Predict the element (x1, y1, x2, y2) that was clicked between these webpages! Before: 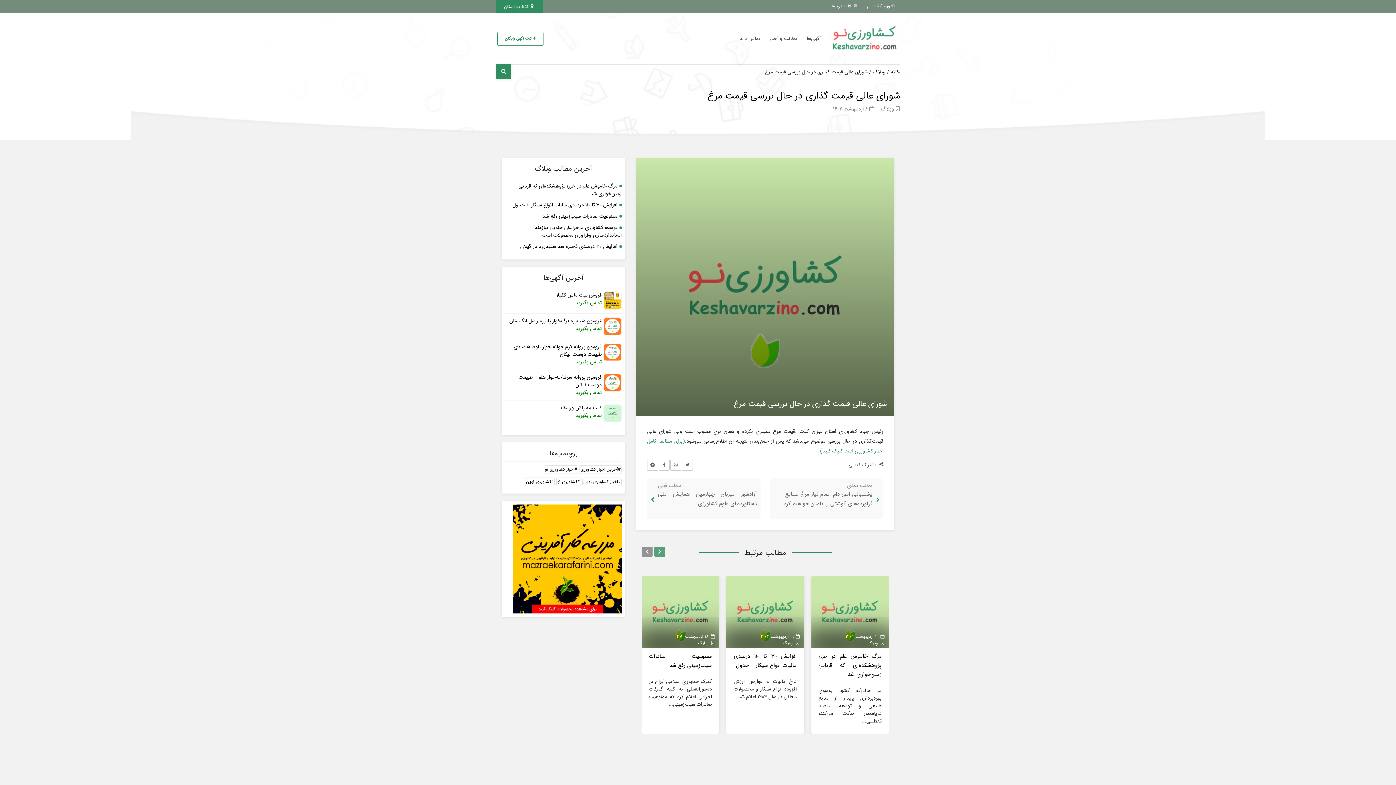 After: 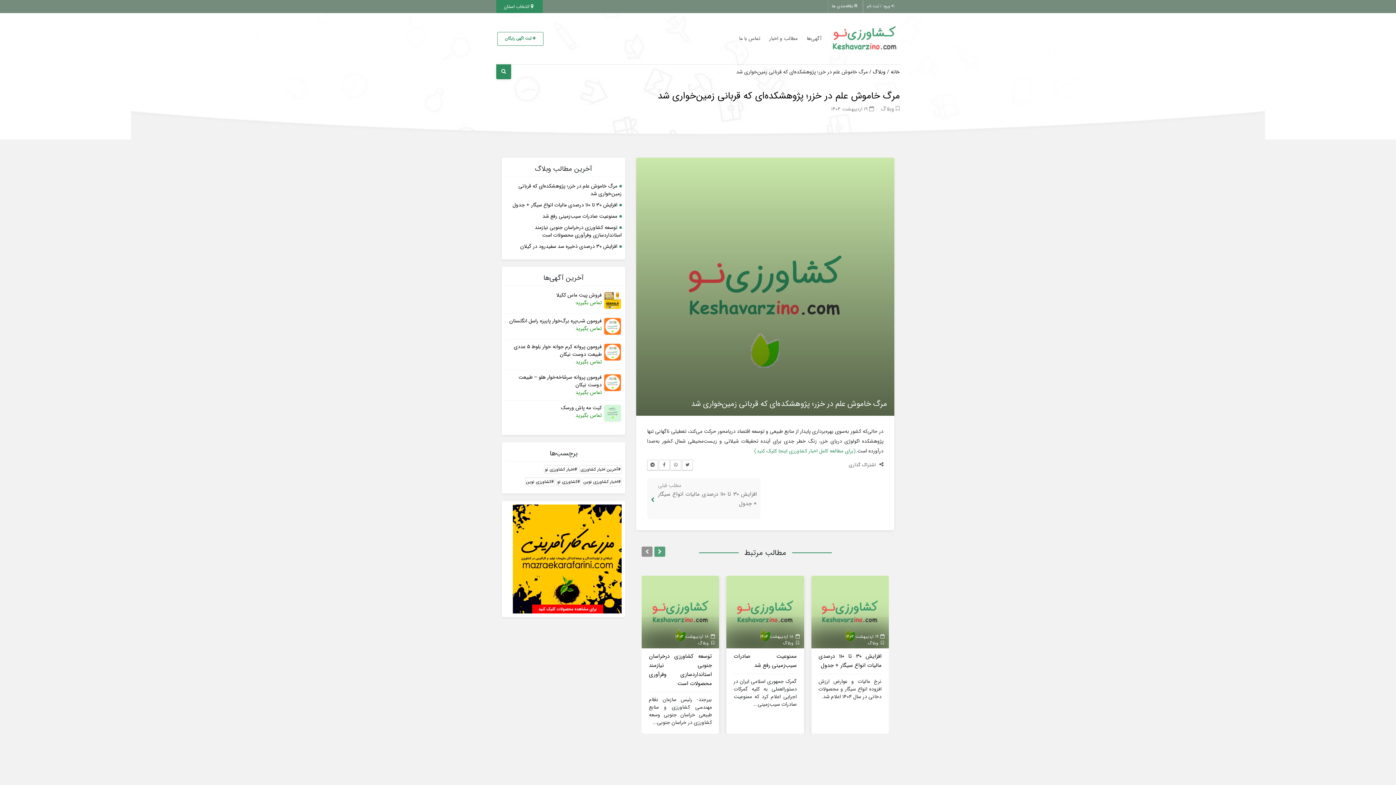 Action: bbox: (518, 182, 621, 197) label: مرگ خاموش علم در خزر؛ پژوهشکده‌ای که قربانی زمین‌خواری شد